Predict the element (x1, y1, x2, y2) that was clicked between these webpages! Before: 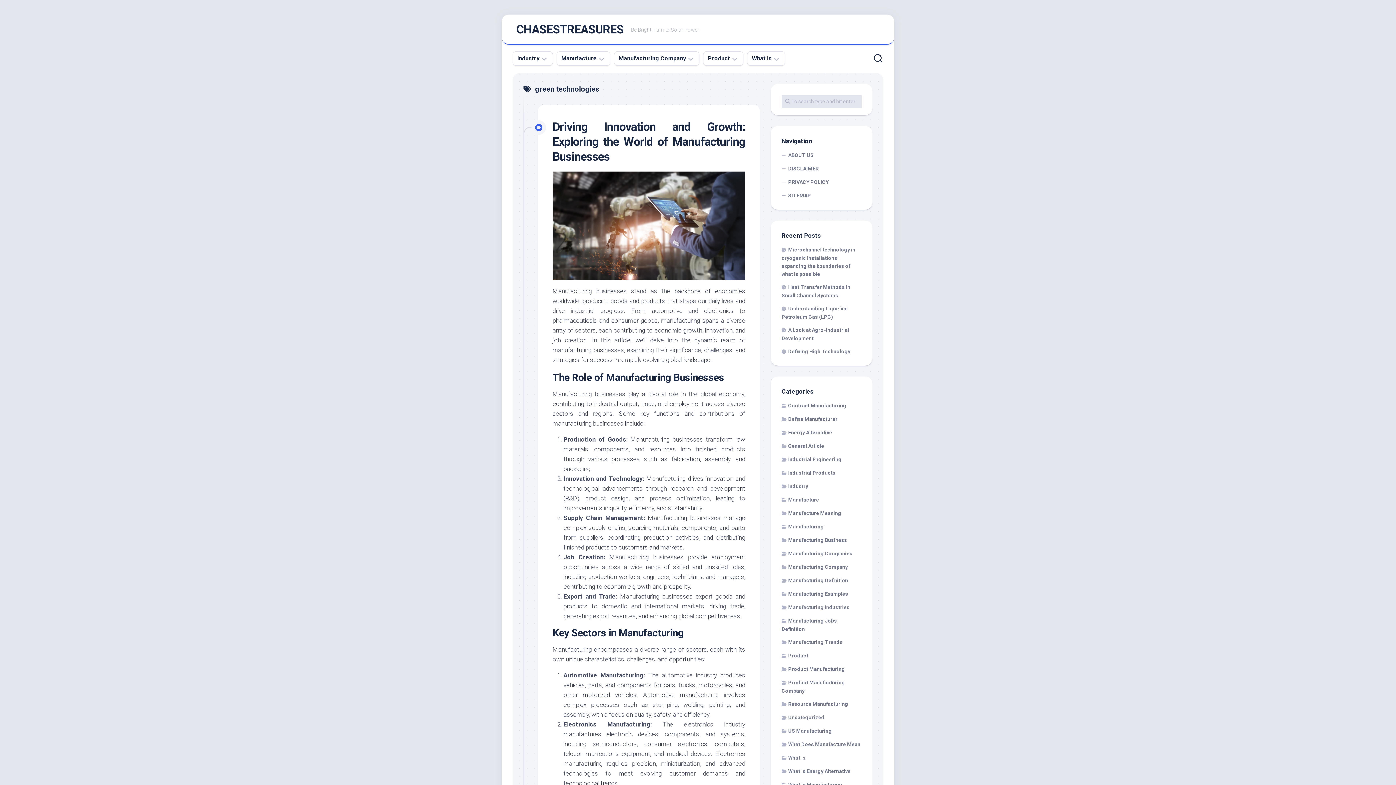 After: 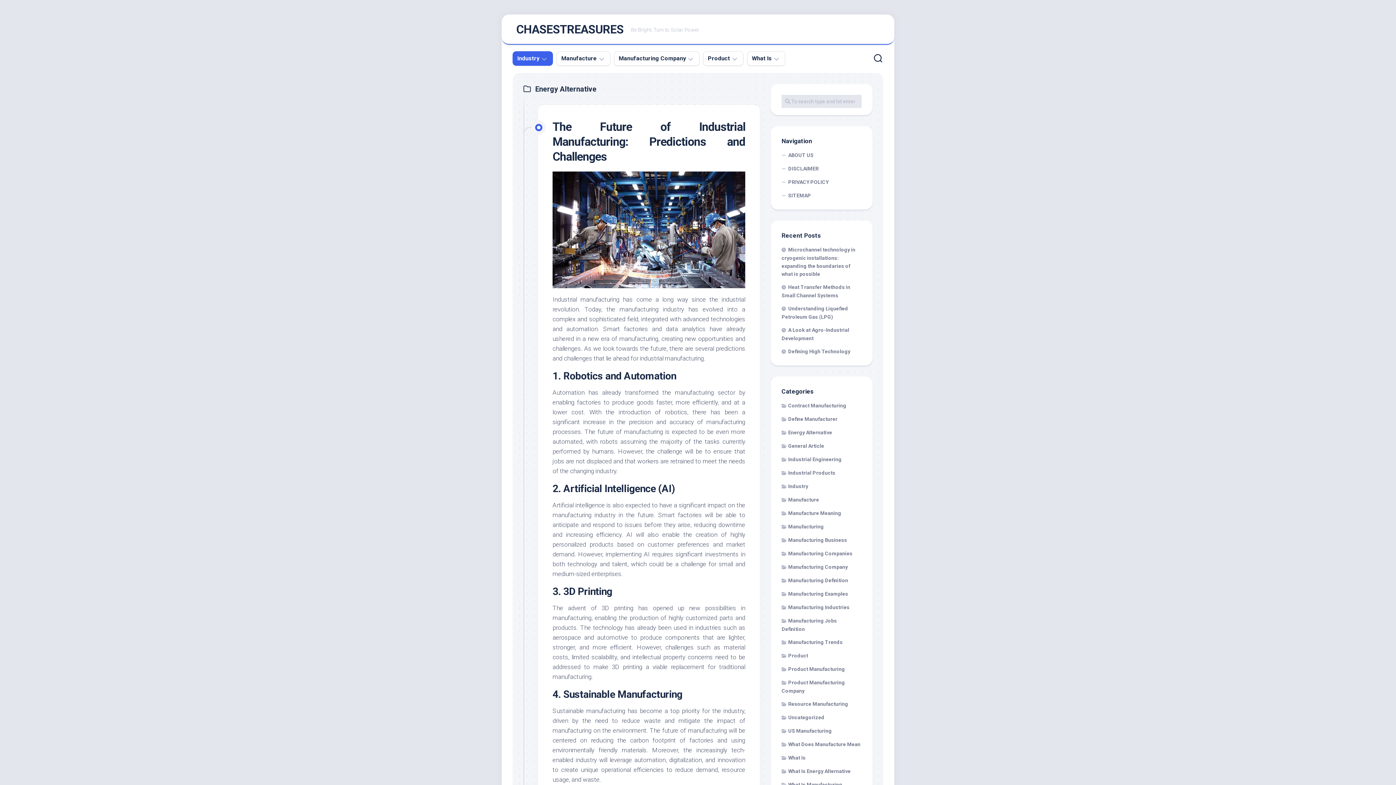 Action: bbox: (781, 429, 832, 435) label: Energy Alternative